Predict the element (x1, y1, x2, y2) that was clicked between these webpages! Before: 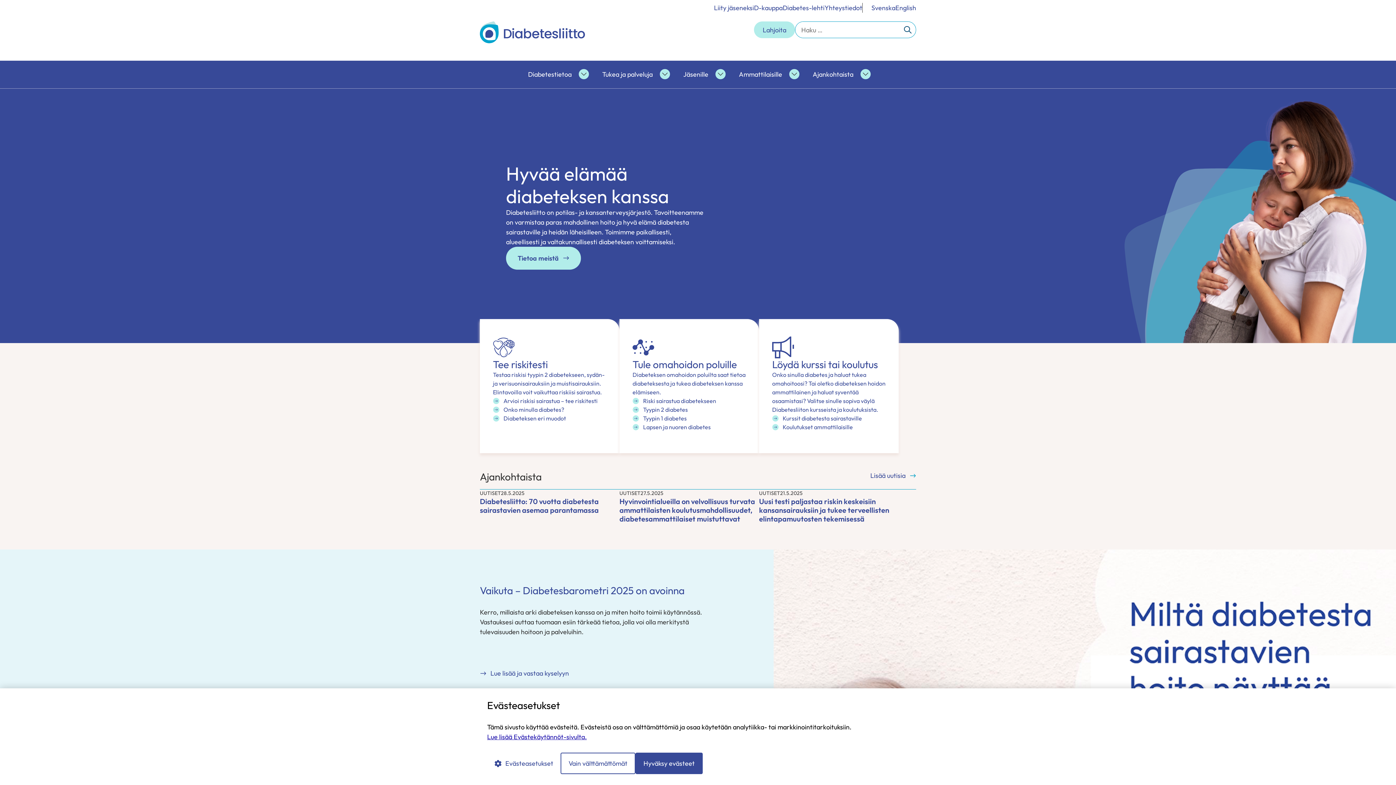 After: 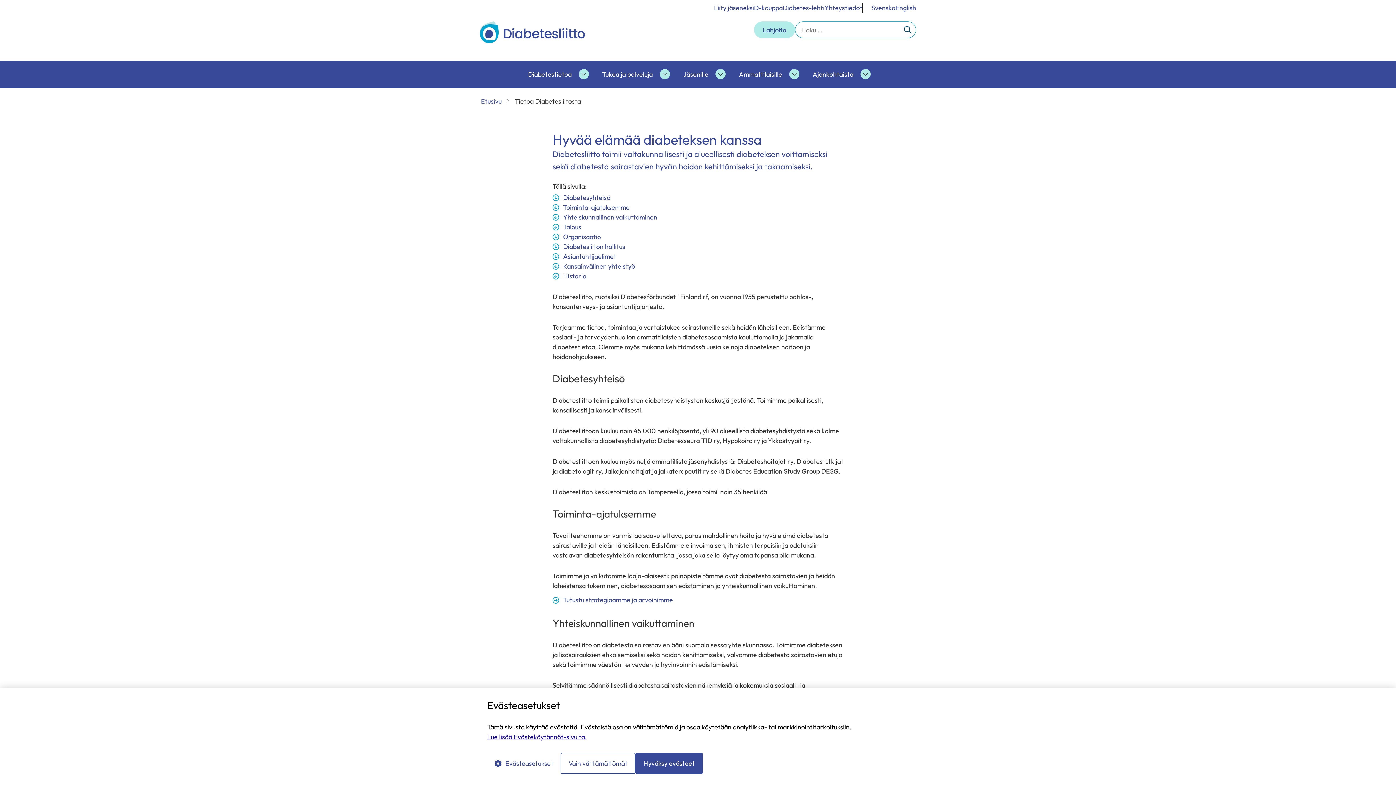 Action: bbox: (506, 246, 581, 269) label: Tietoa meistä